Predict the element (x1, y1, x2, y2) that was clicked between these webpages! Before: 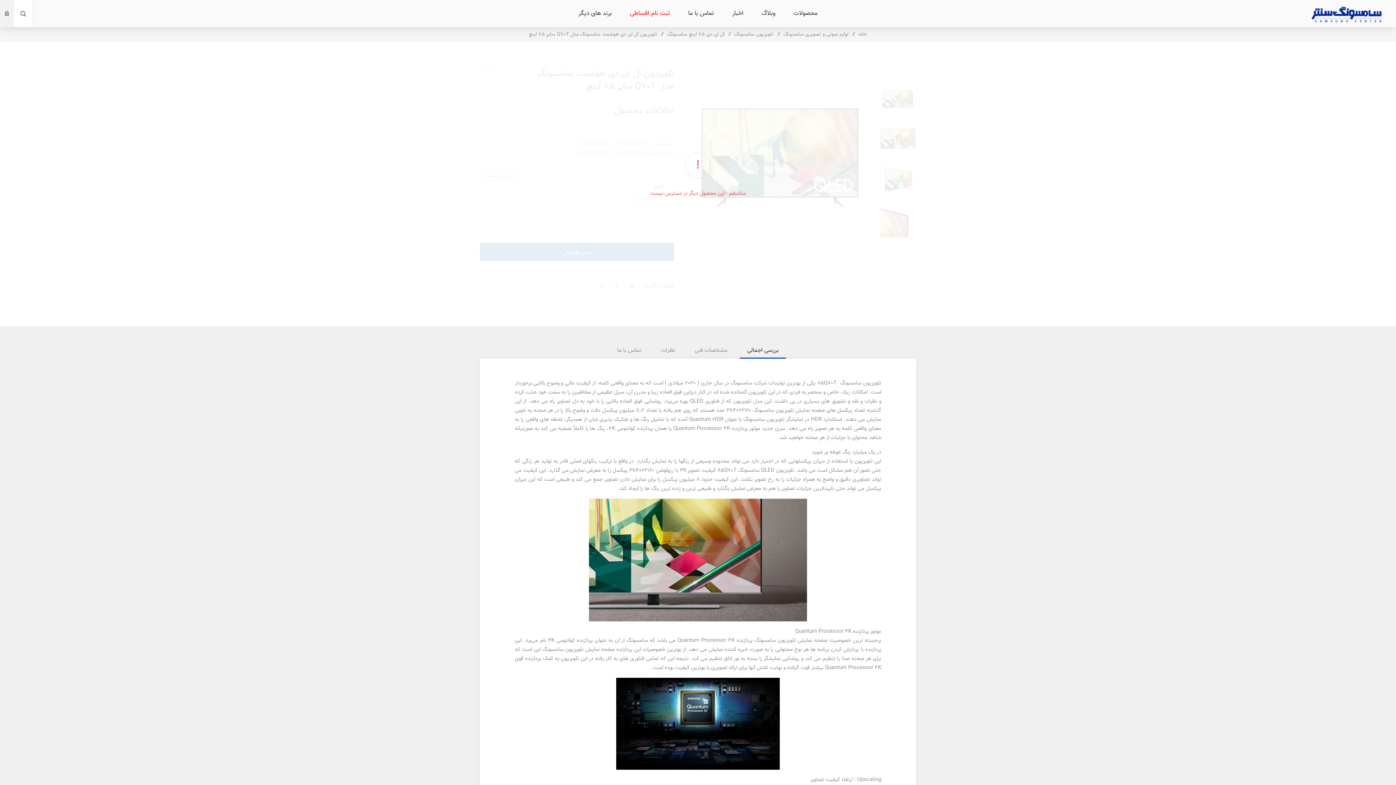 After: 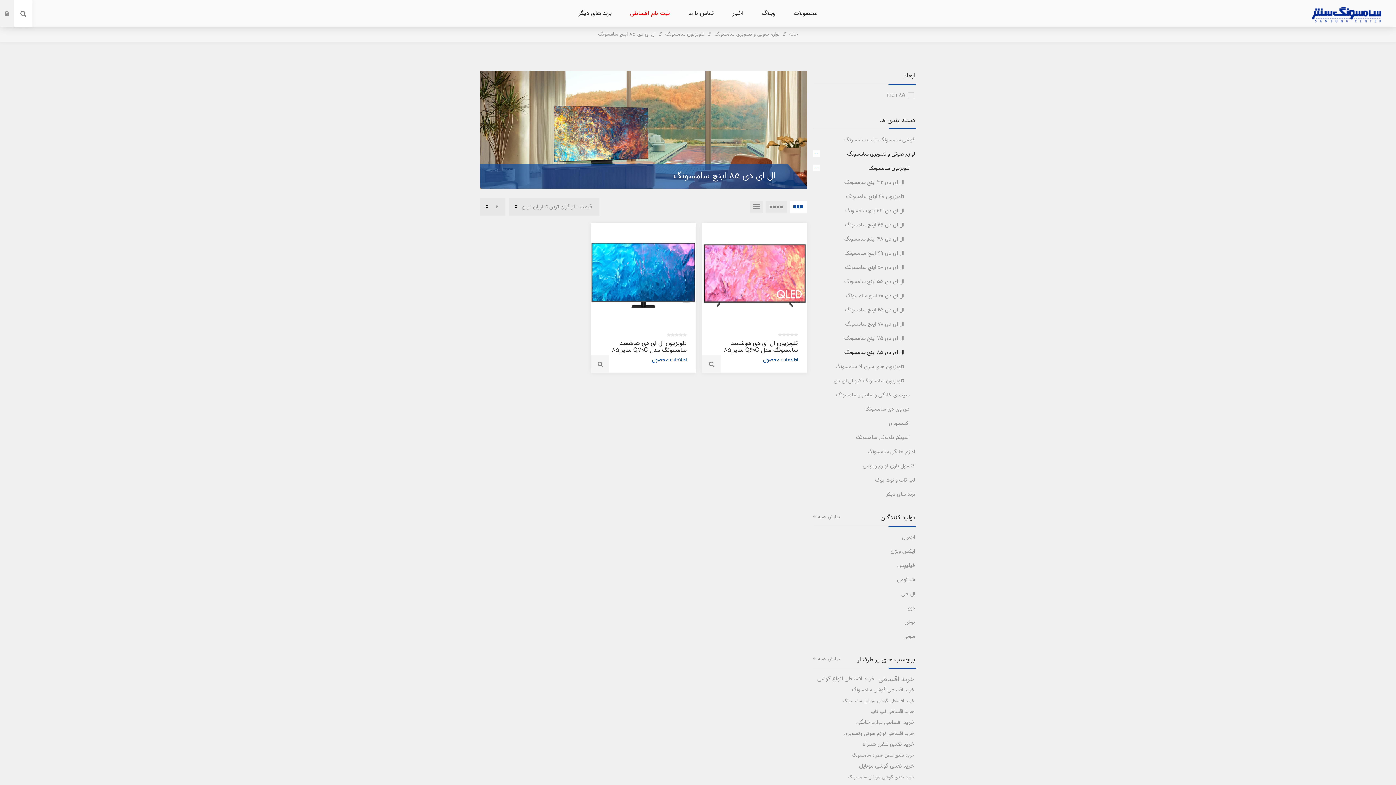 Action: bbox: (667, 27, 724, 41) label: ال ای دی 85 اینچ سامسونگ